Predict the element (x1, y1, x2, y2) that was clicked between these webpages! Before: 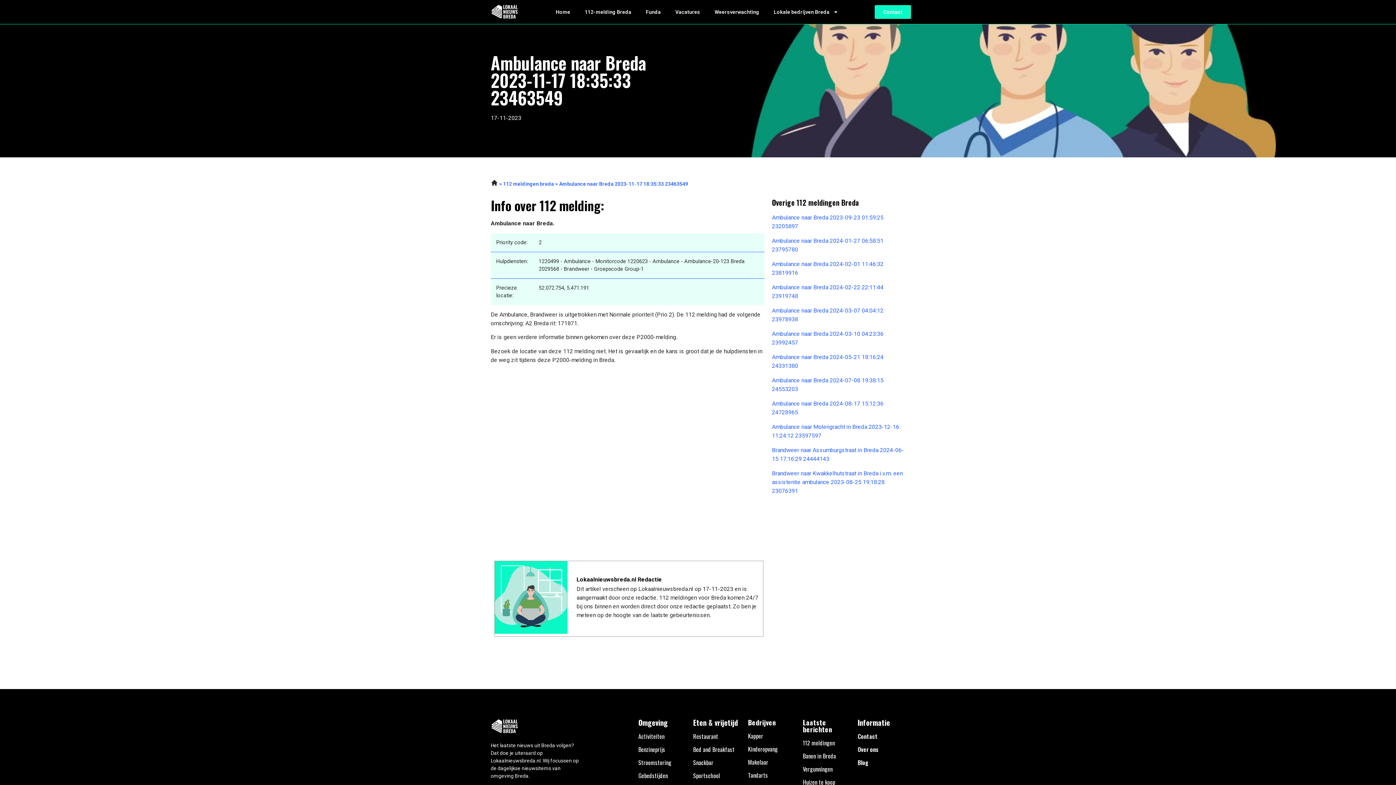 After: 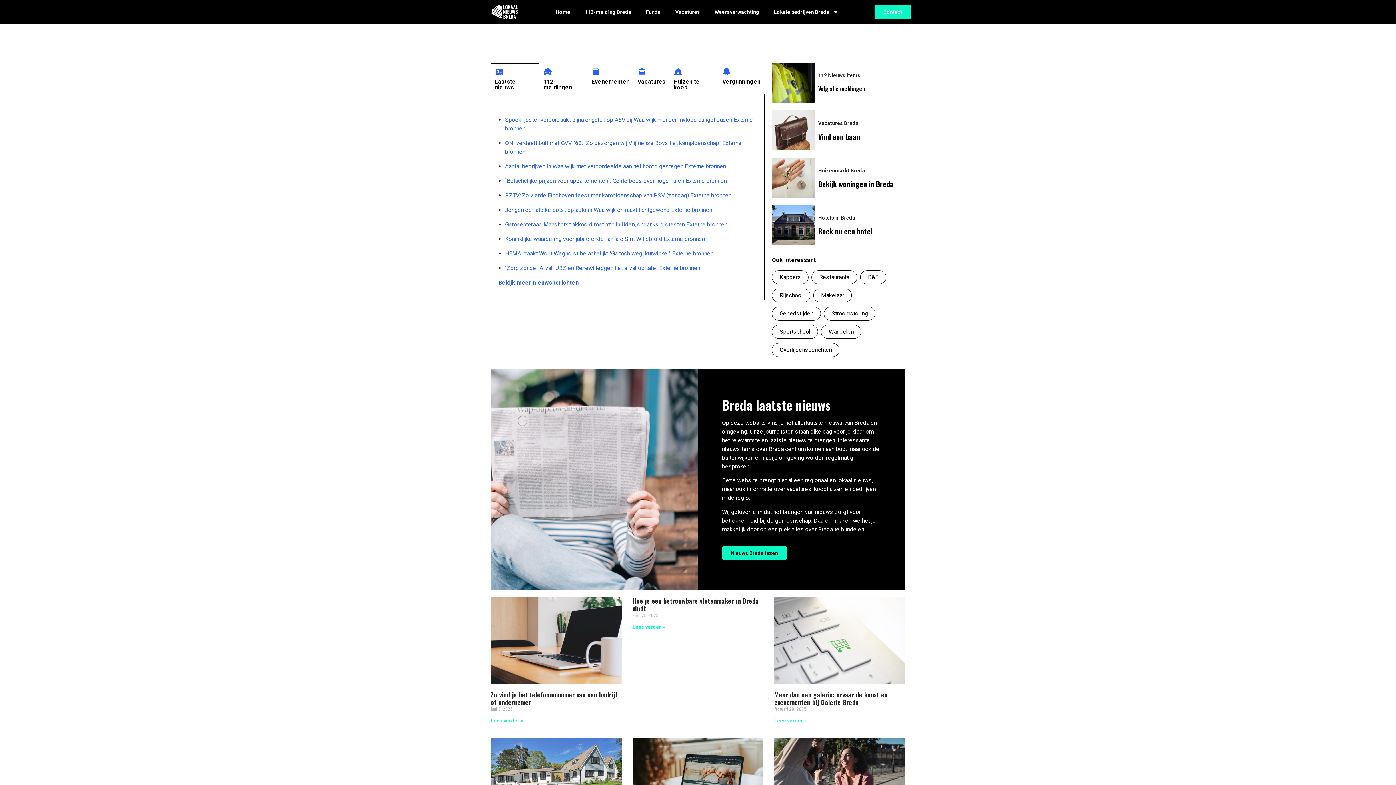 Action: label: Home bbox: (548, 3, 577, 20)